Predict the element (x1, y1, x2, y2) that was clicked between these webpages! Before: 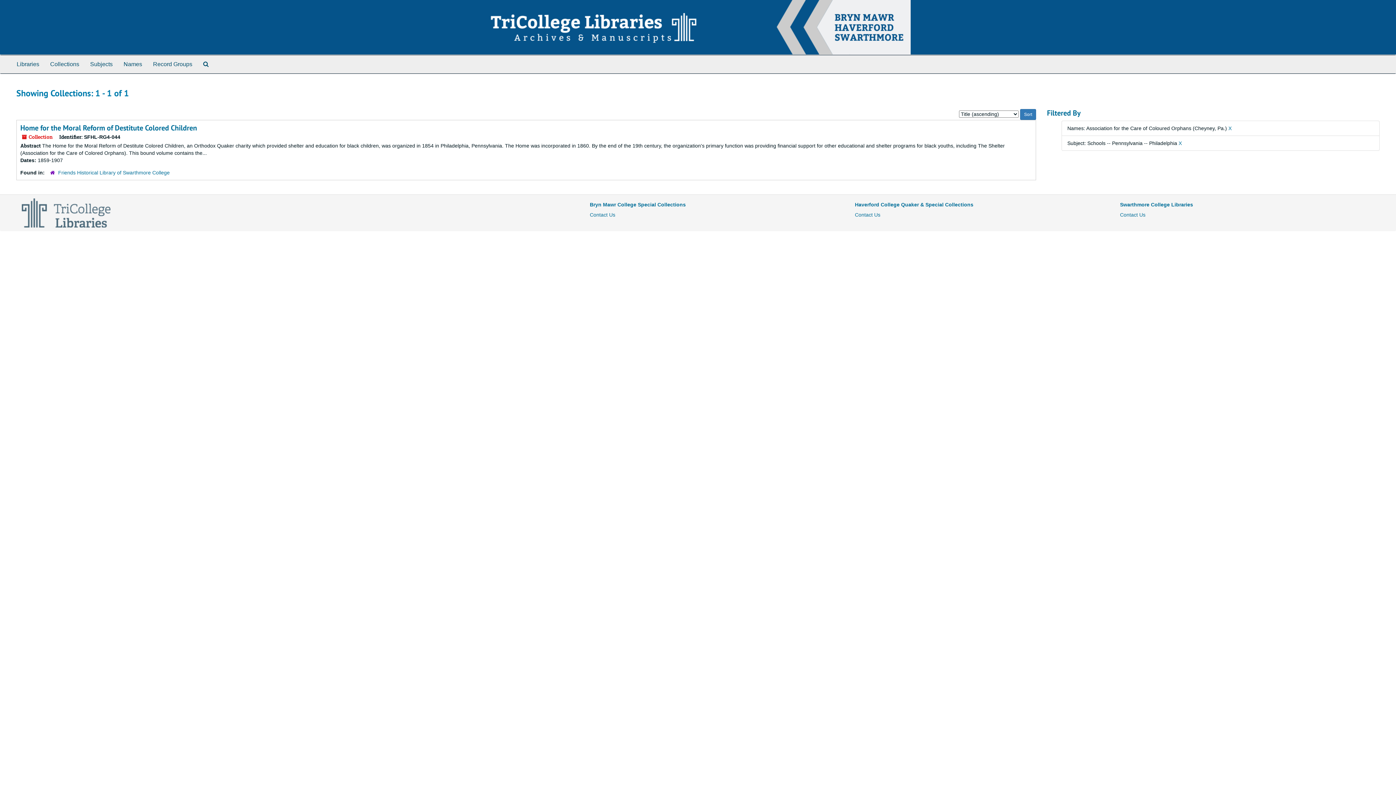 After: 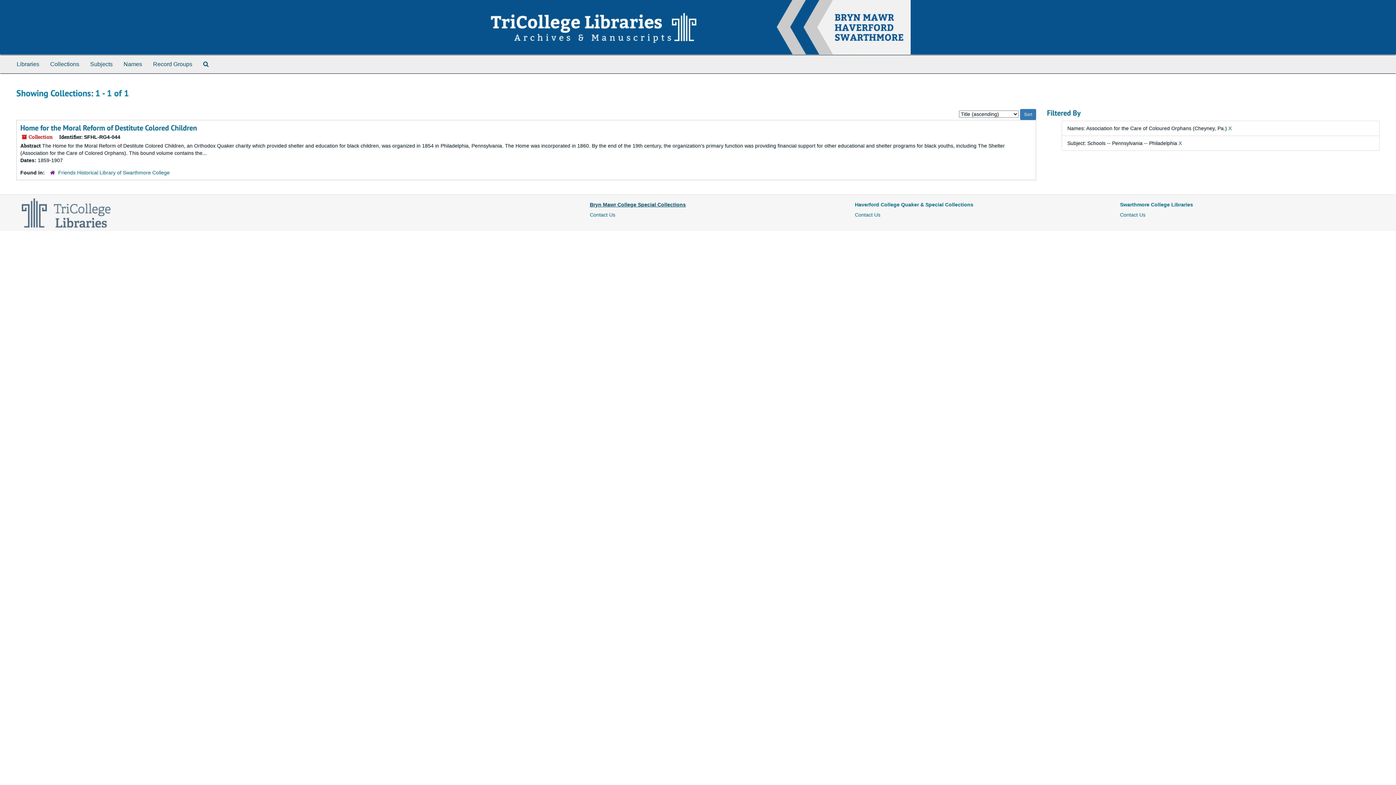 Action: bbox: (590, 201, 686, 207) label: Bryn Mawr College Special Collections